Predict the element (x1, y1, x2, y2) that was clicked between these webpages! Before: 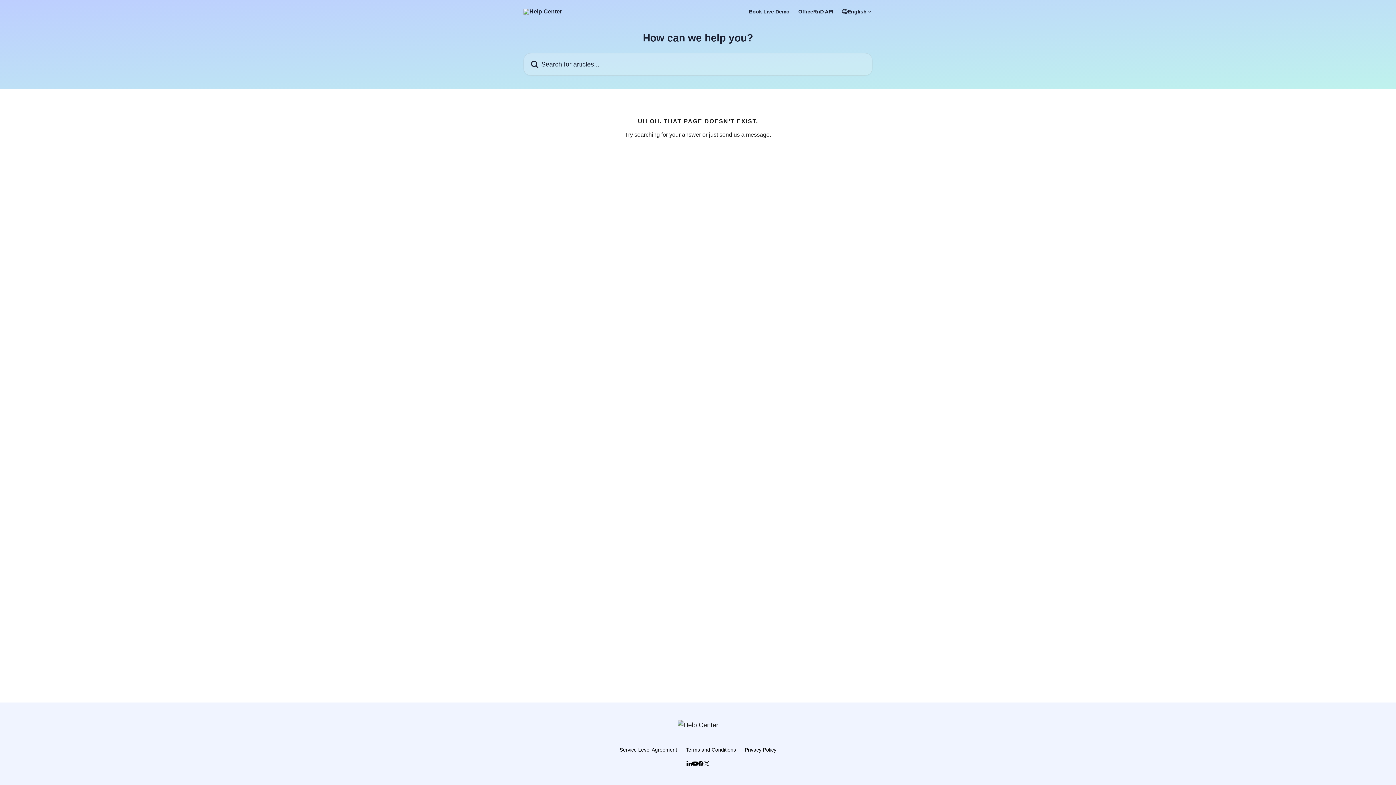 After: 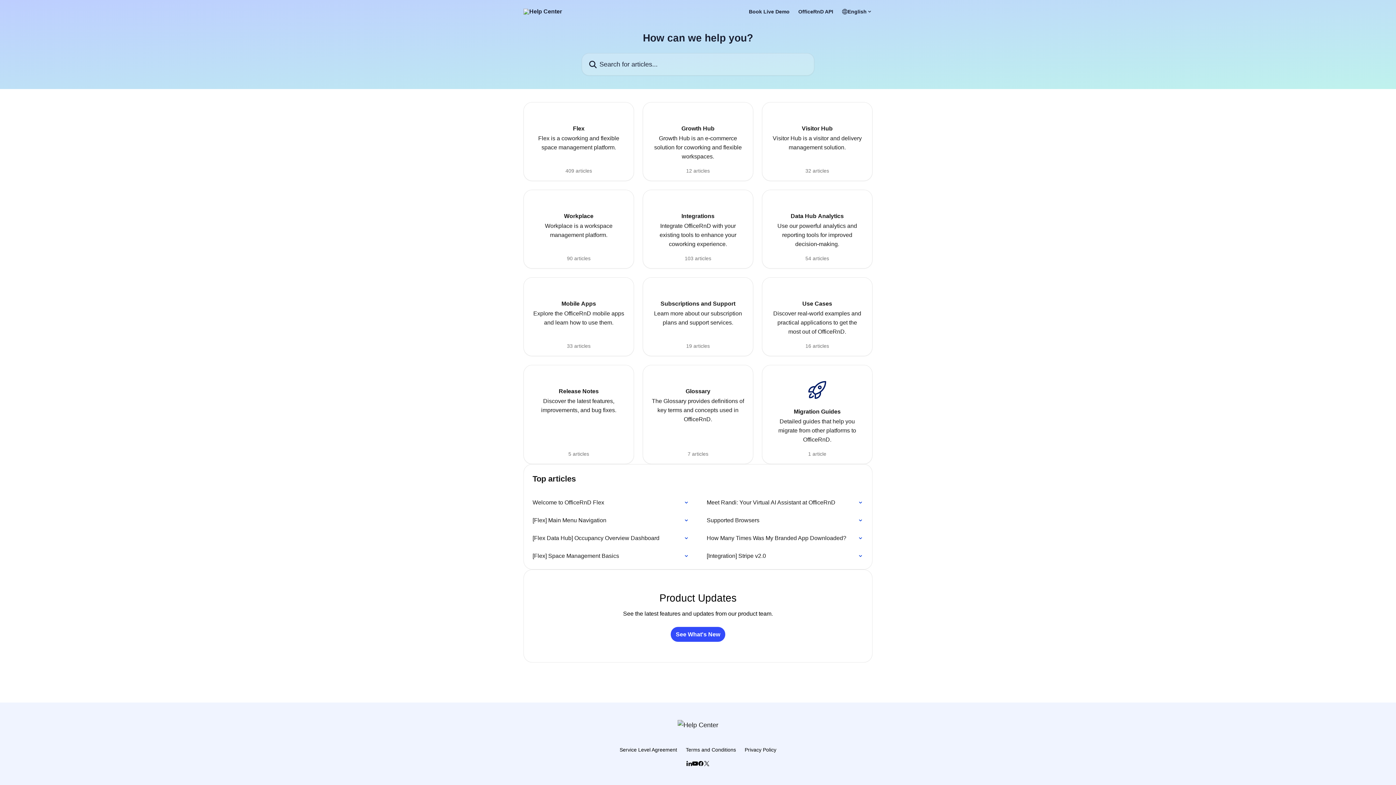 Action: bbox: (677, 721, 718, 729)